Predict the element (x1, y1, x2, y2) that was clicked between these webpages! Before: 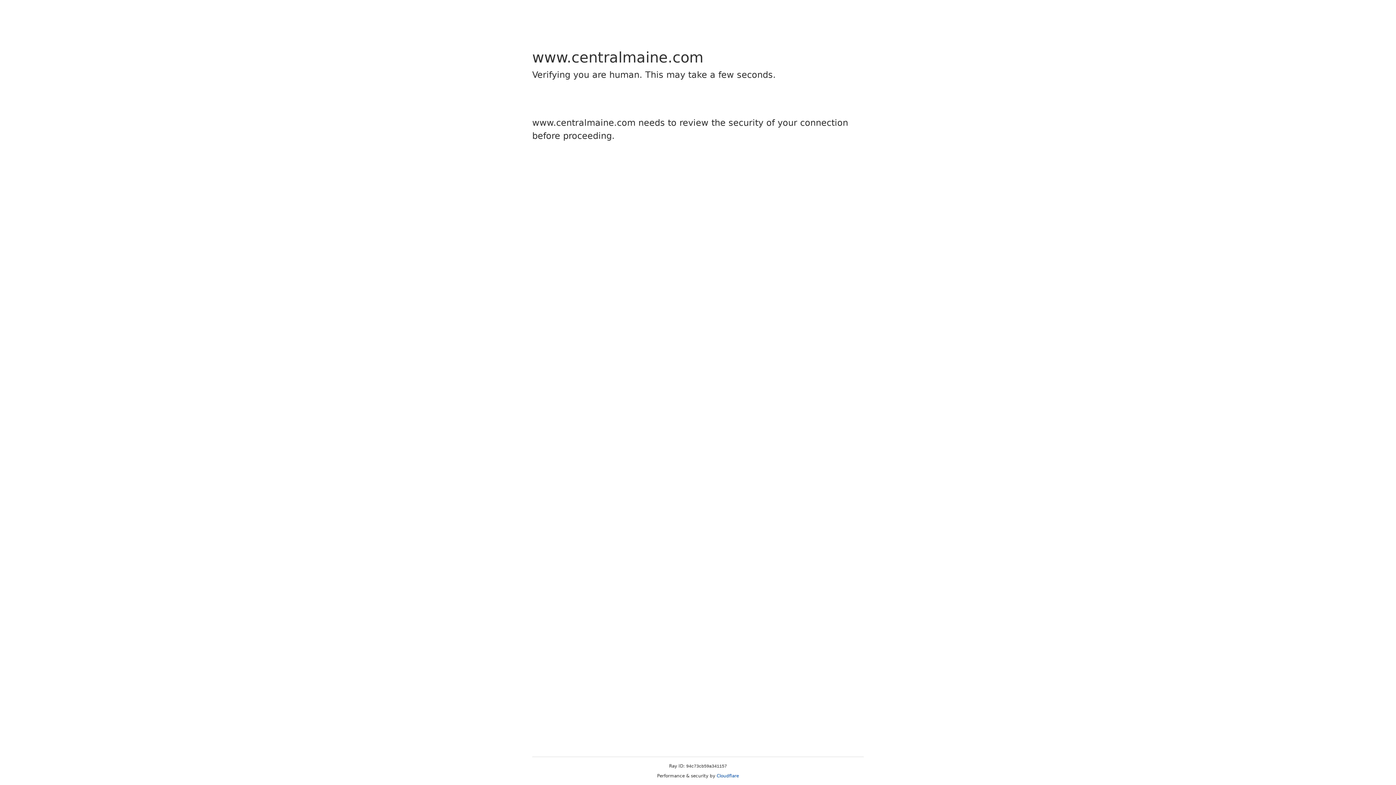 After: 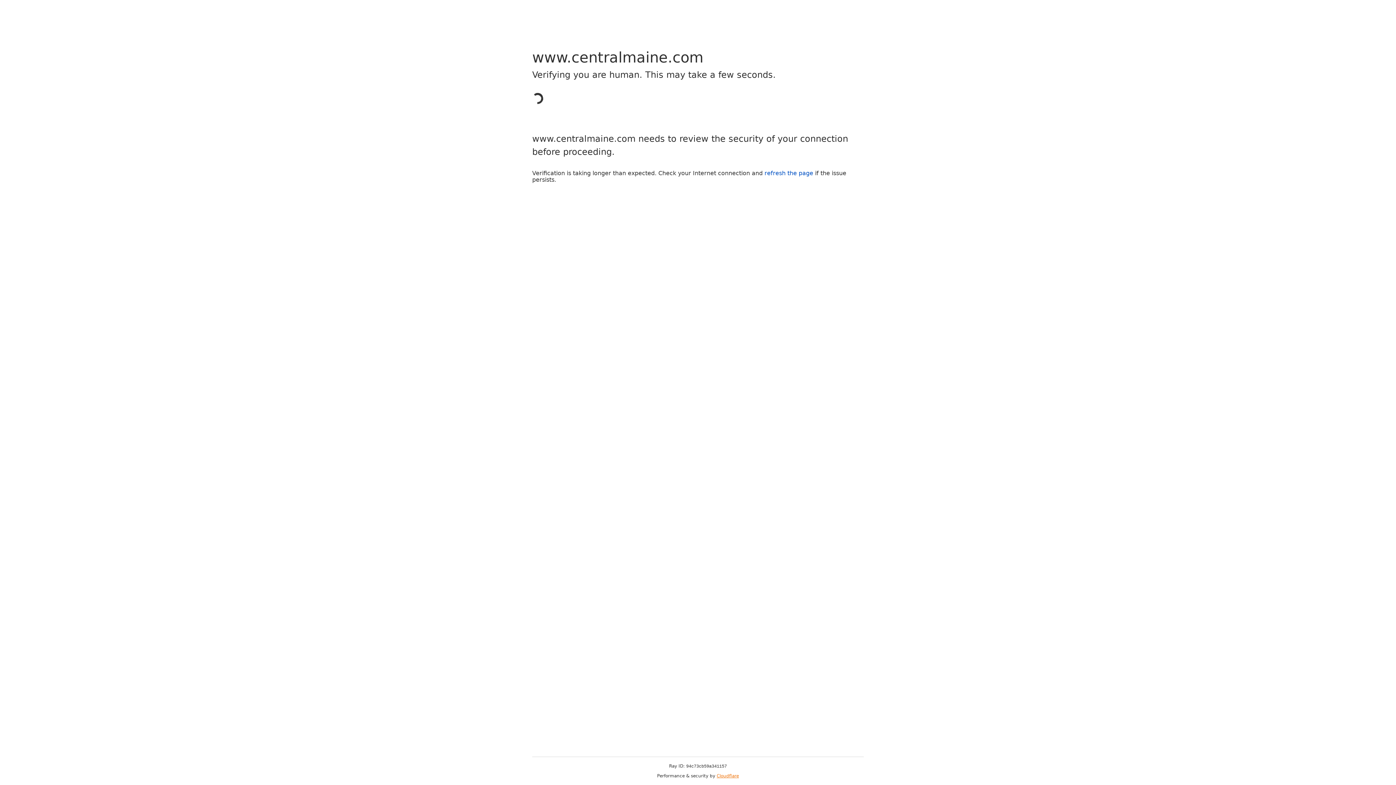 Action: bbox: (716, 773, 739, 778) label: Cloudflare